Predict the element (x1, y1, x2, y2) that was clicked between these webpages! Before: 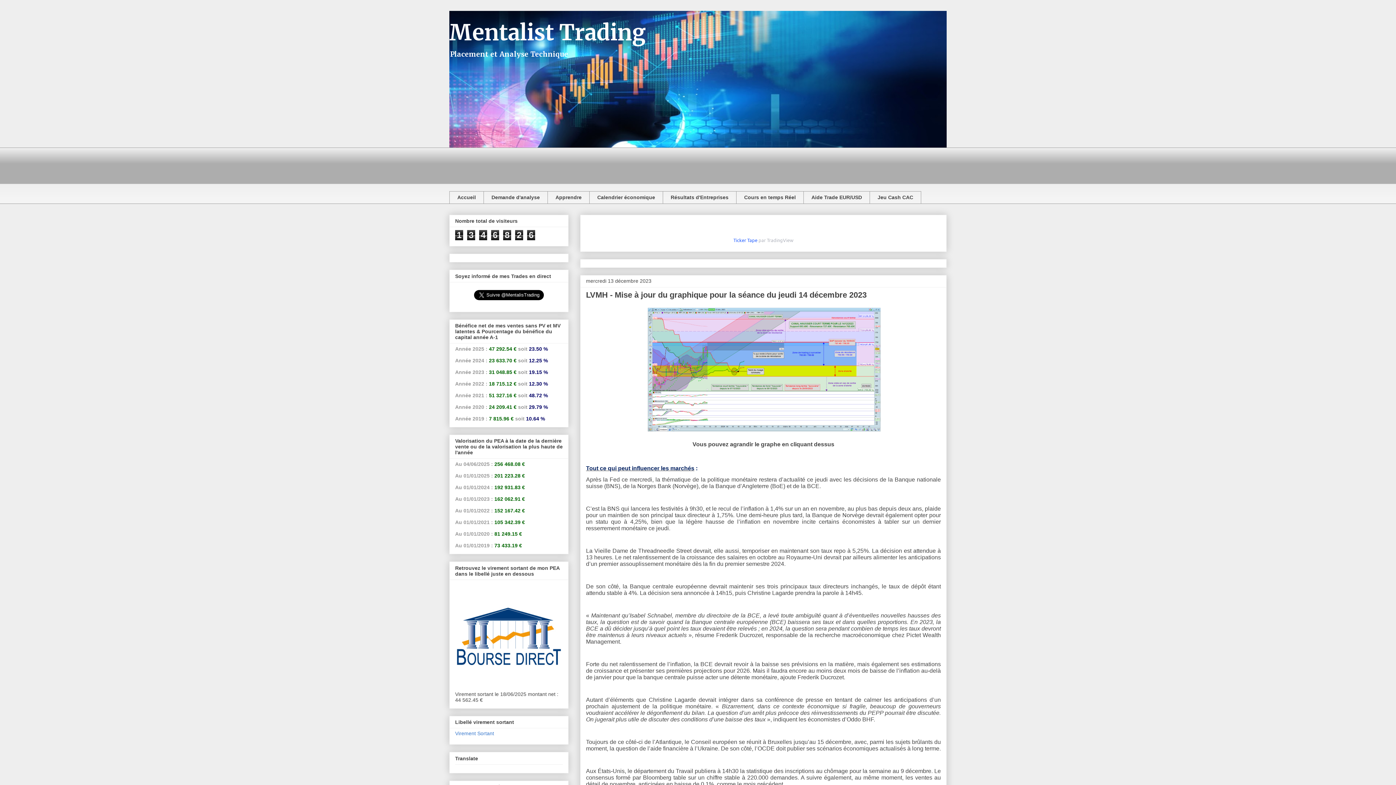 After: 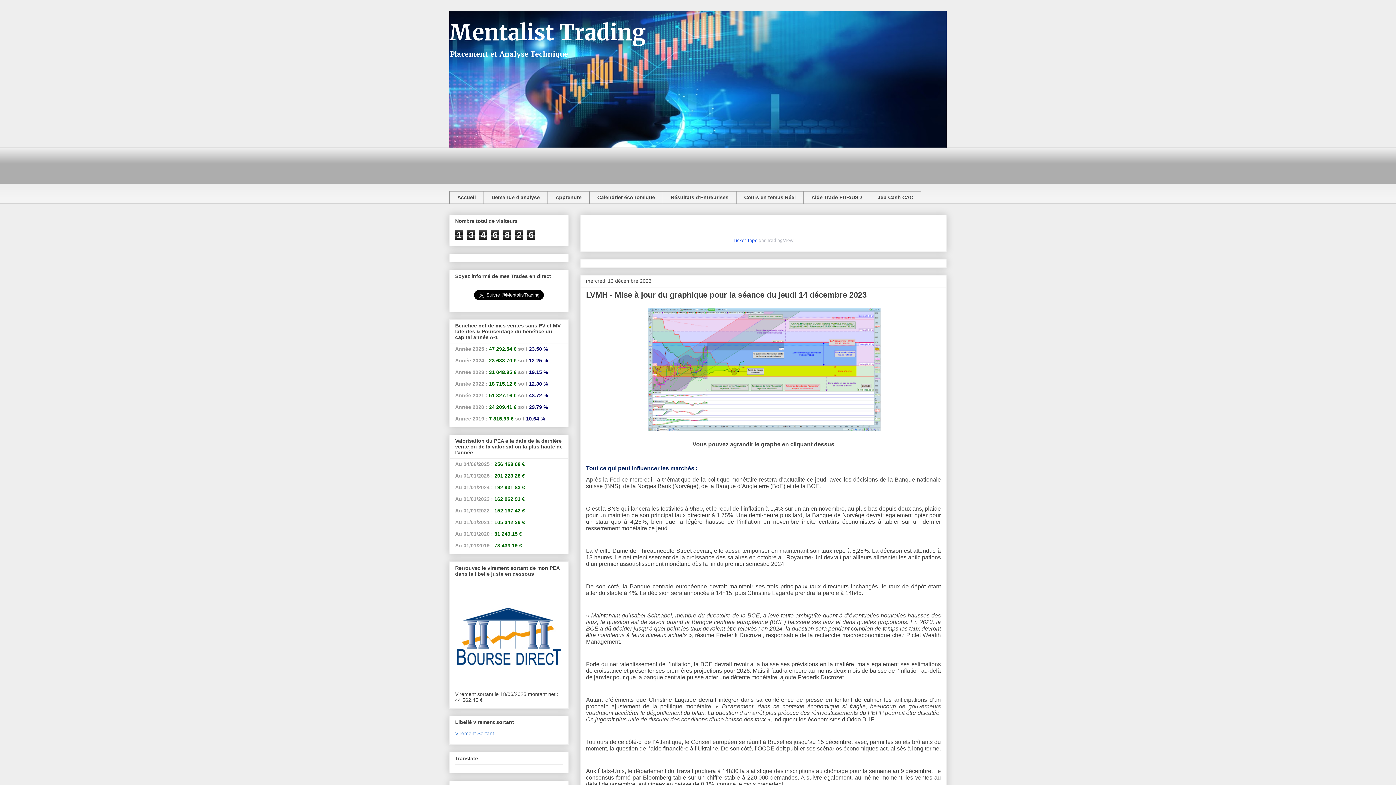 Action: bbox: (733, 237, 757, 243) label: Ticker Tape